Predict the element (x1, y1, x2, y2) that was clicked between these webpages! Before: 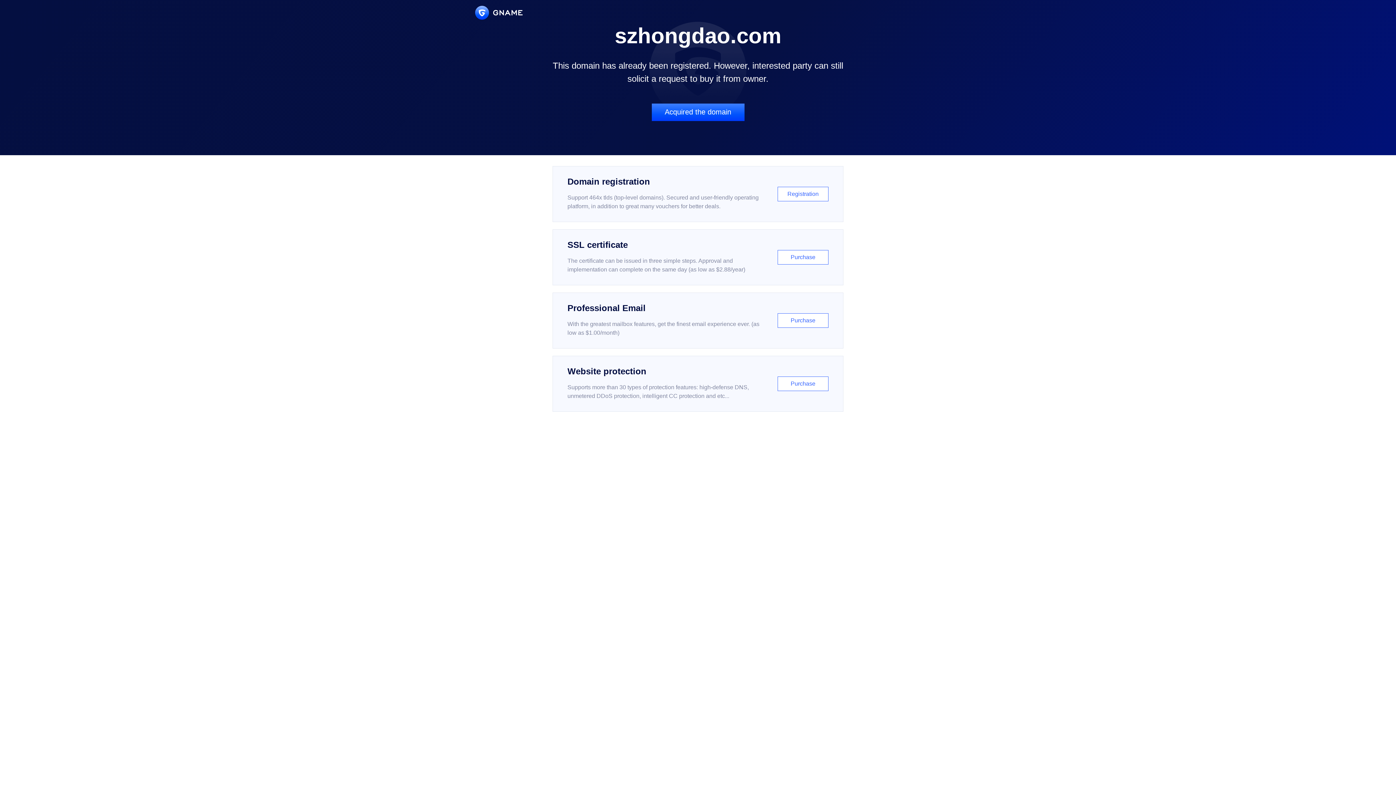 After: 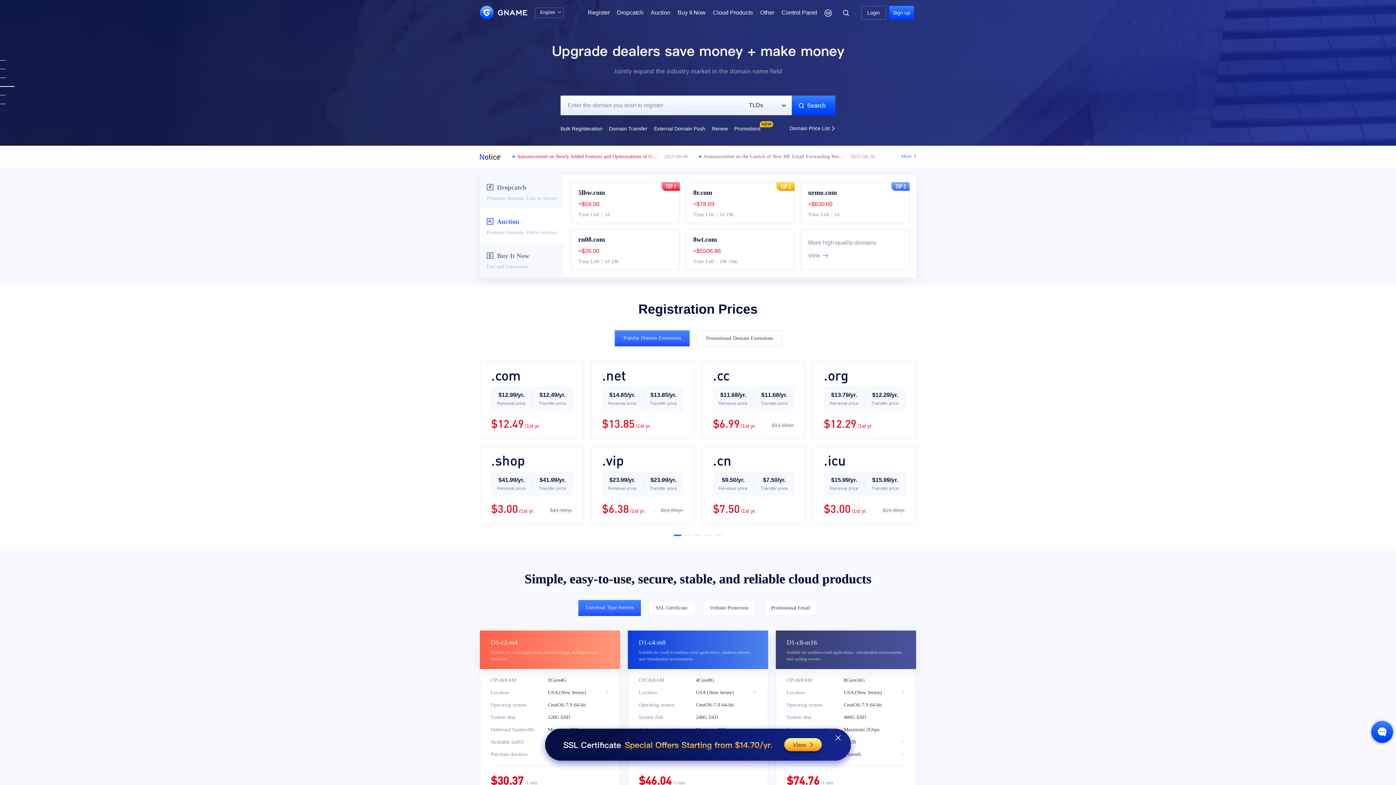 Action: bbox: (475, 5, 522, 19)